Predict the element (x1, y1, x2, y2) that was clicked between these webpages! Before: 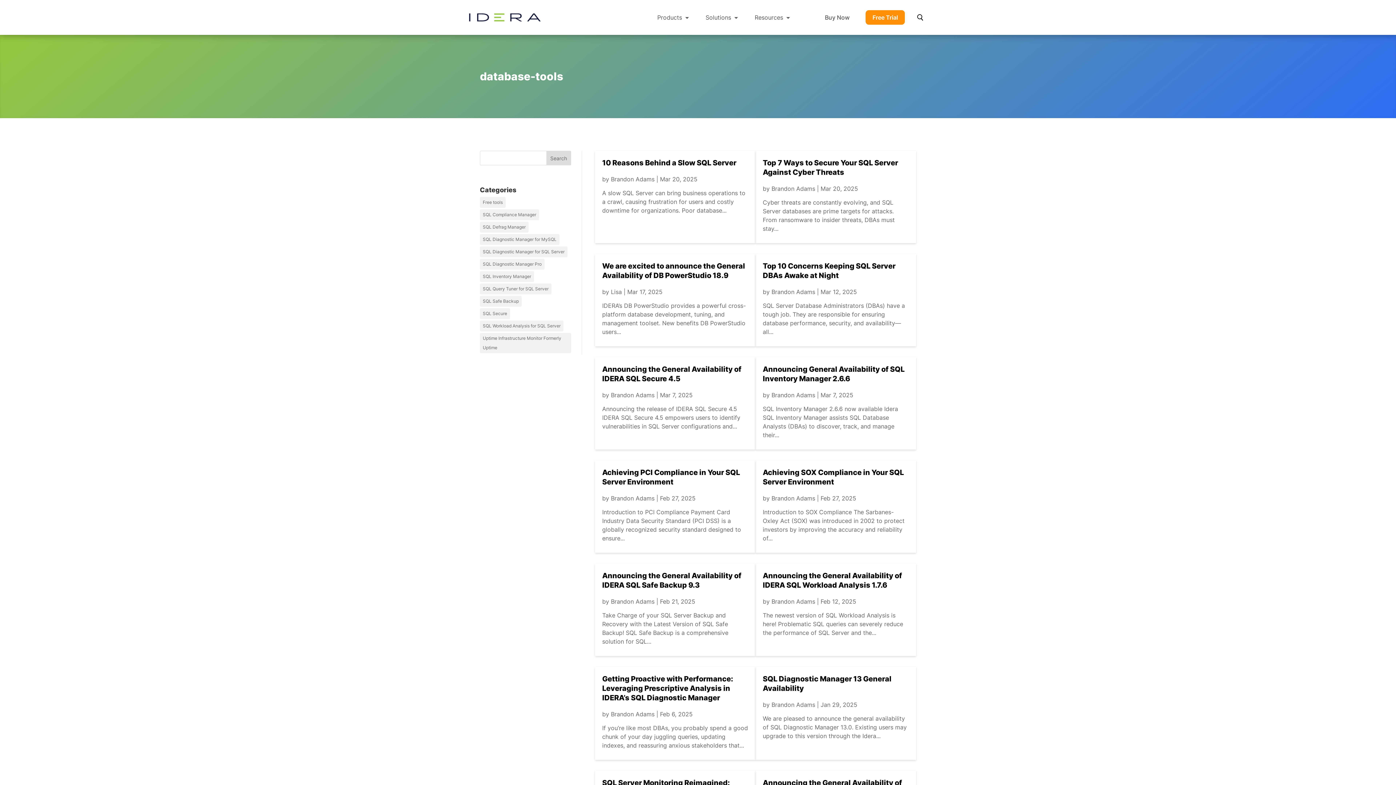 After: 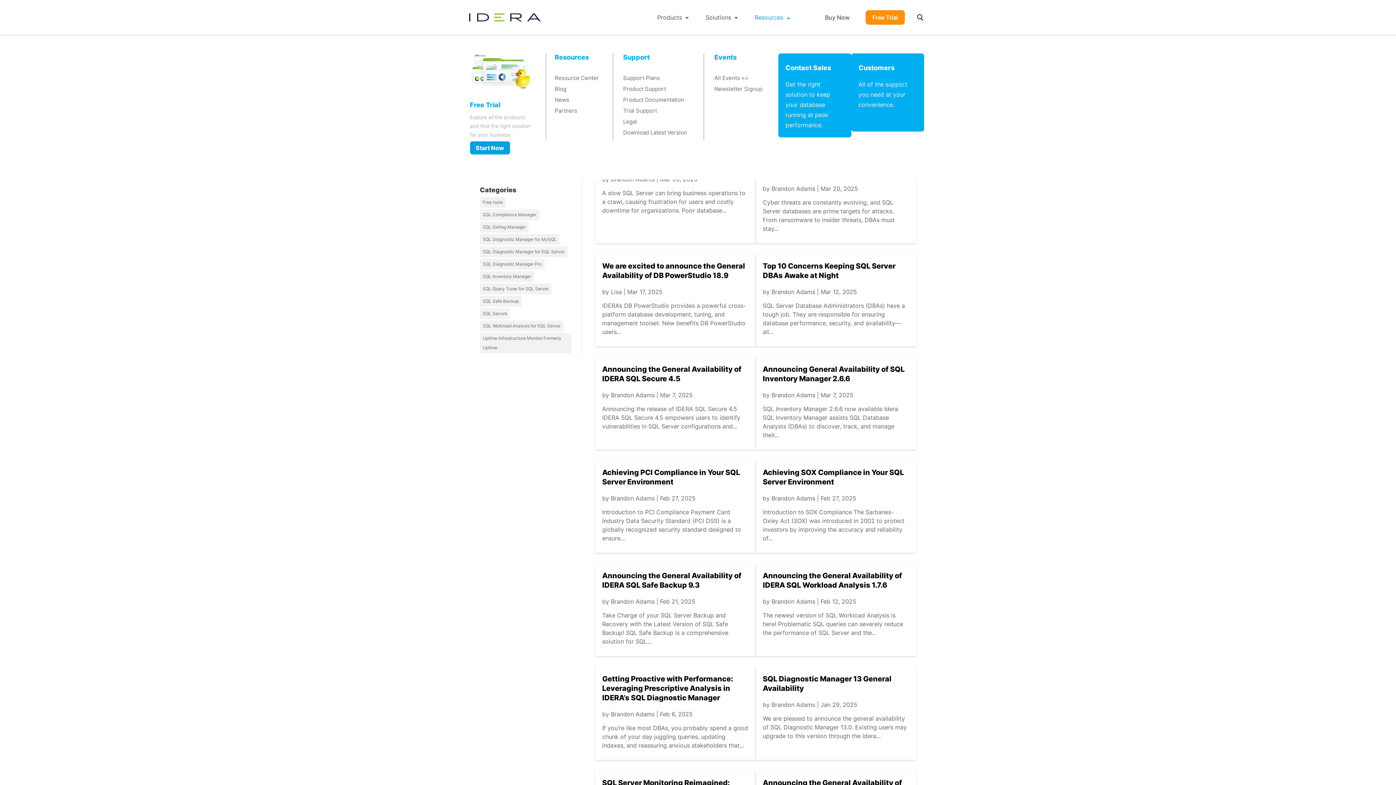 Action: bbox: (754, 3, 790, 31) label: Resources